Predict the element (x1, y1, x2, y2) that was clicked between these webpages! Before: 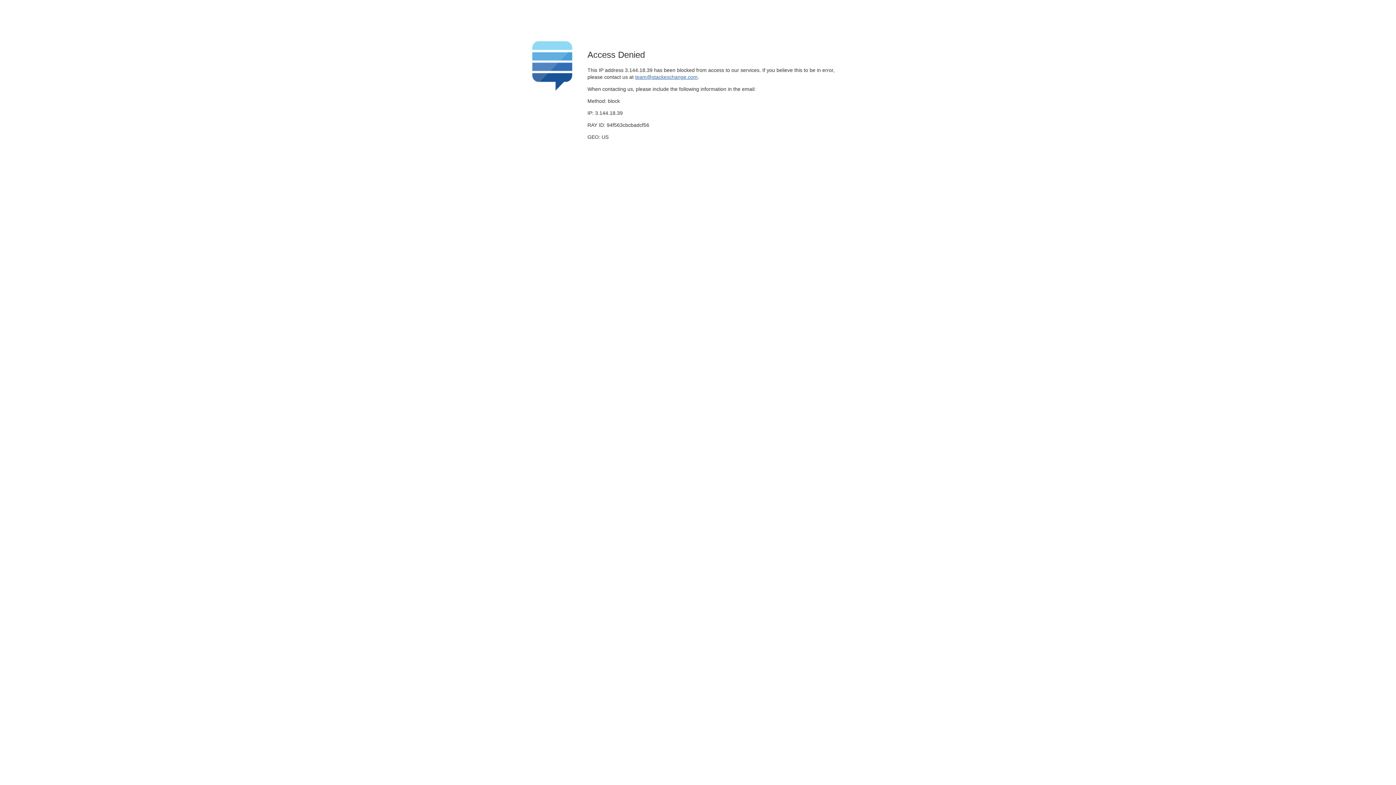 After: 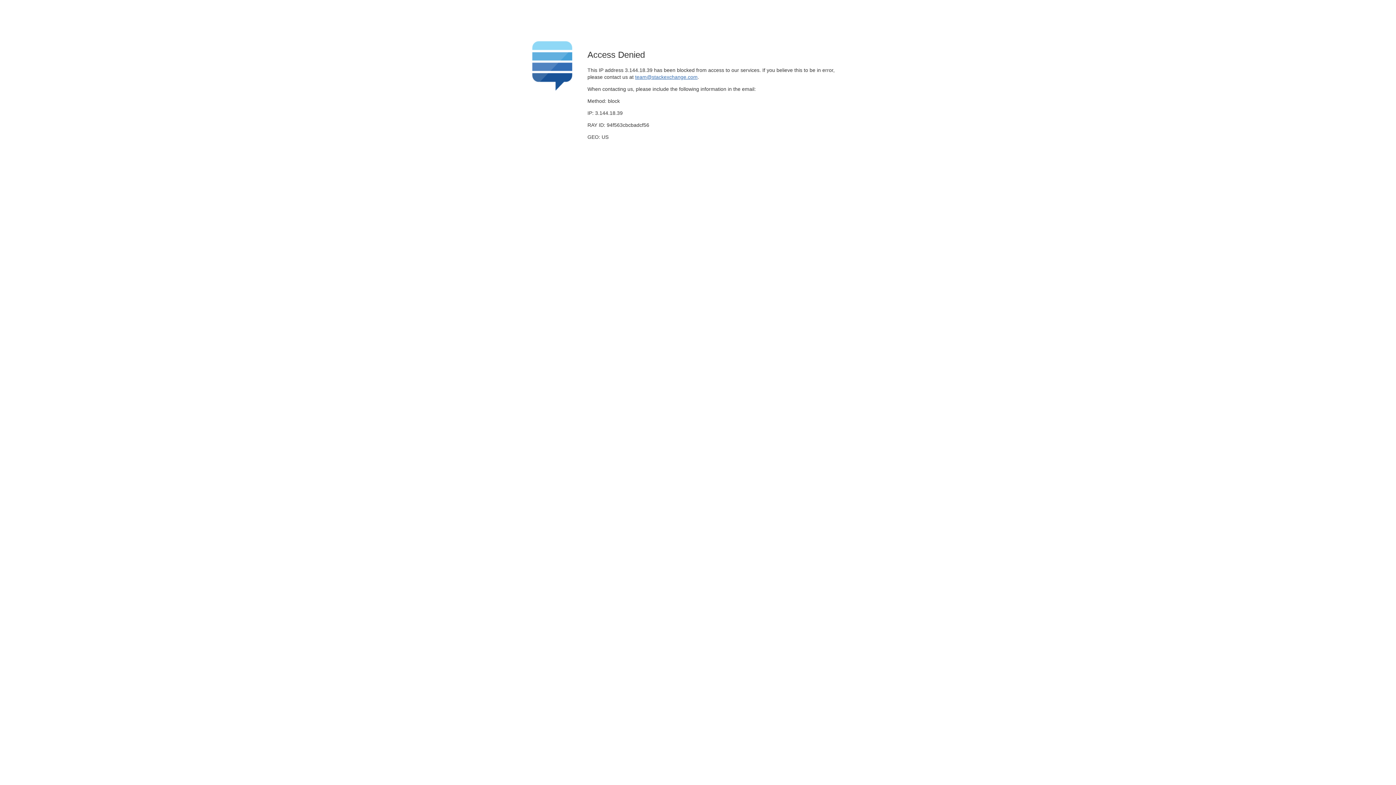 Action: bbox: (635, 74, 697, 79) label: team@stackexchange.com